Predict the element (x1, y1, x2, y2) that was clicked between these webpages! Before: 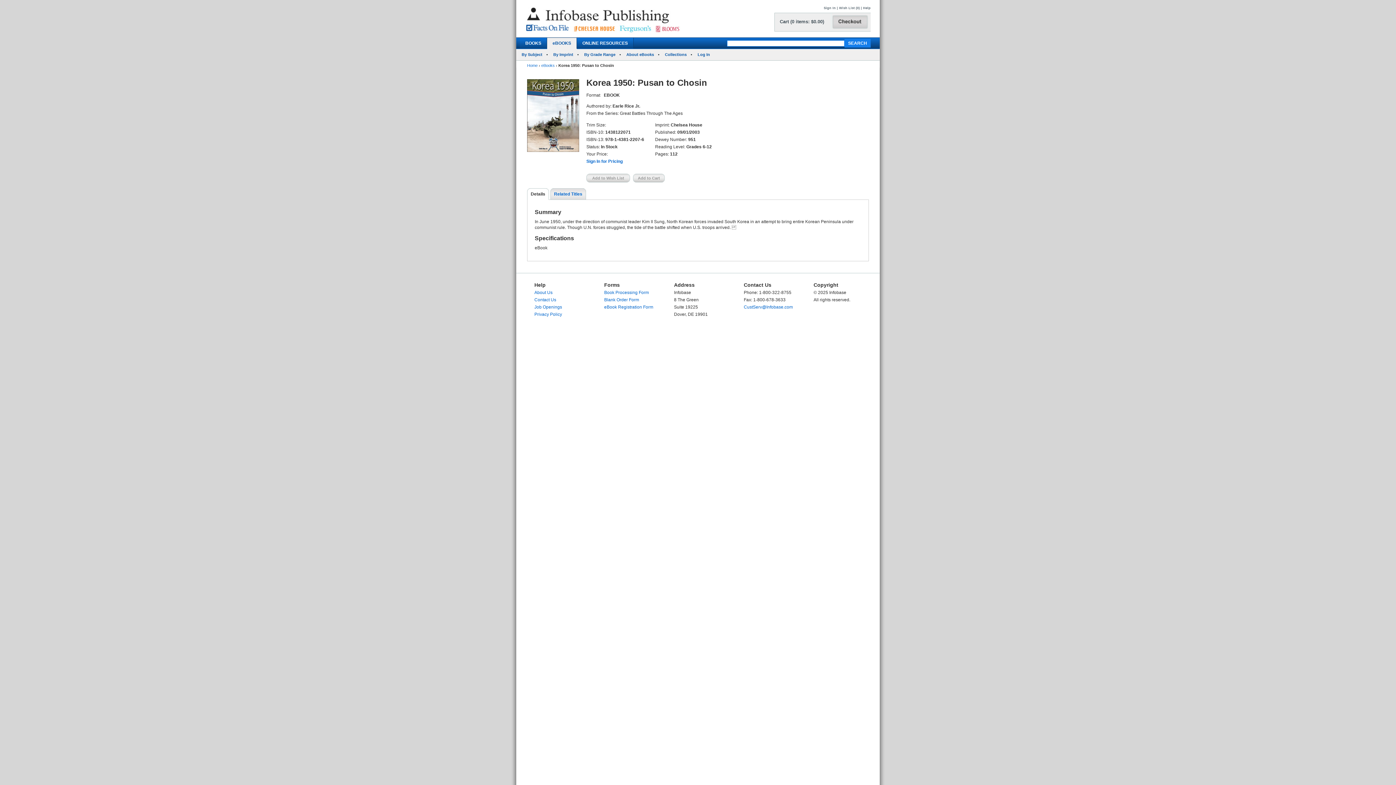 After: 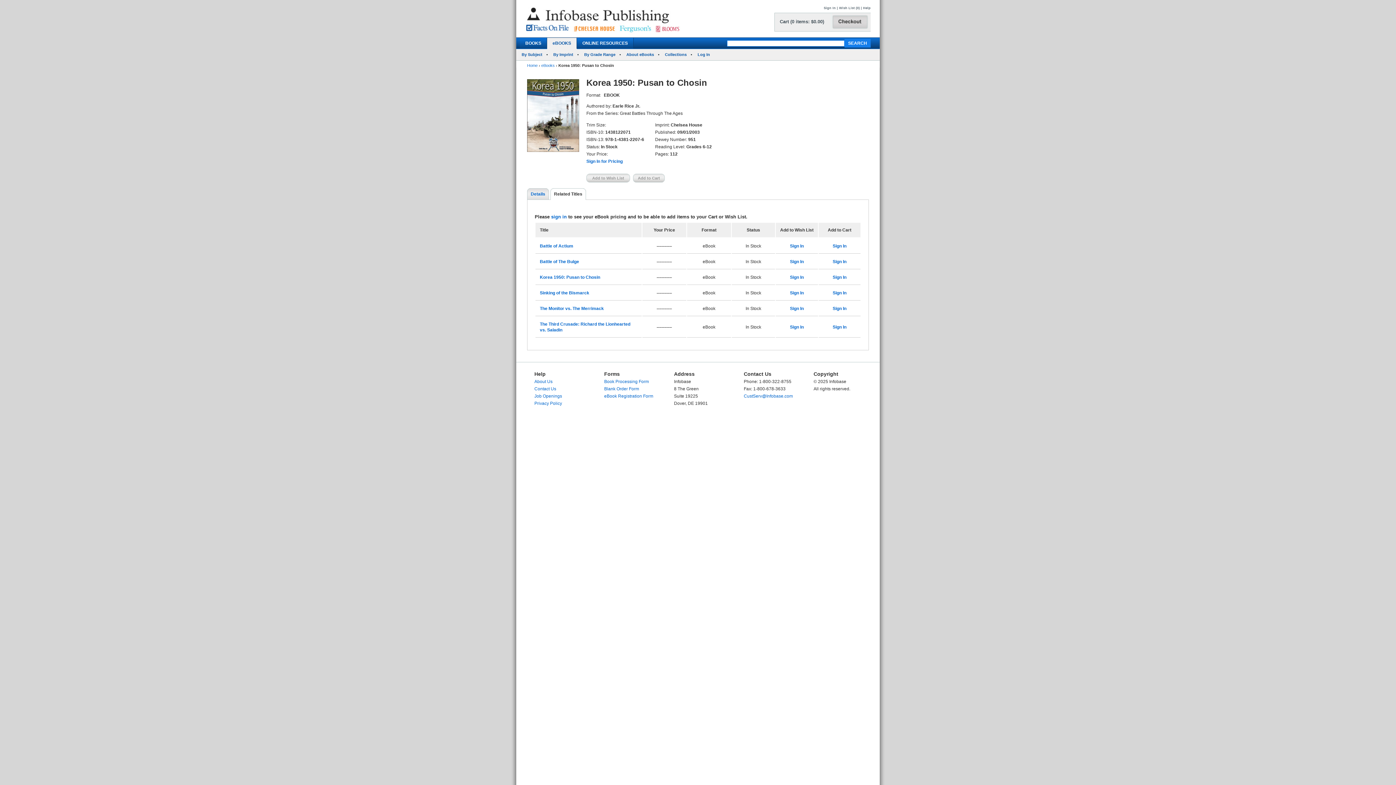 Action: bbox: (554, 188, 586, 200) label: Related Titles